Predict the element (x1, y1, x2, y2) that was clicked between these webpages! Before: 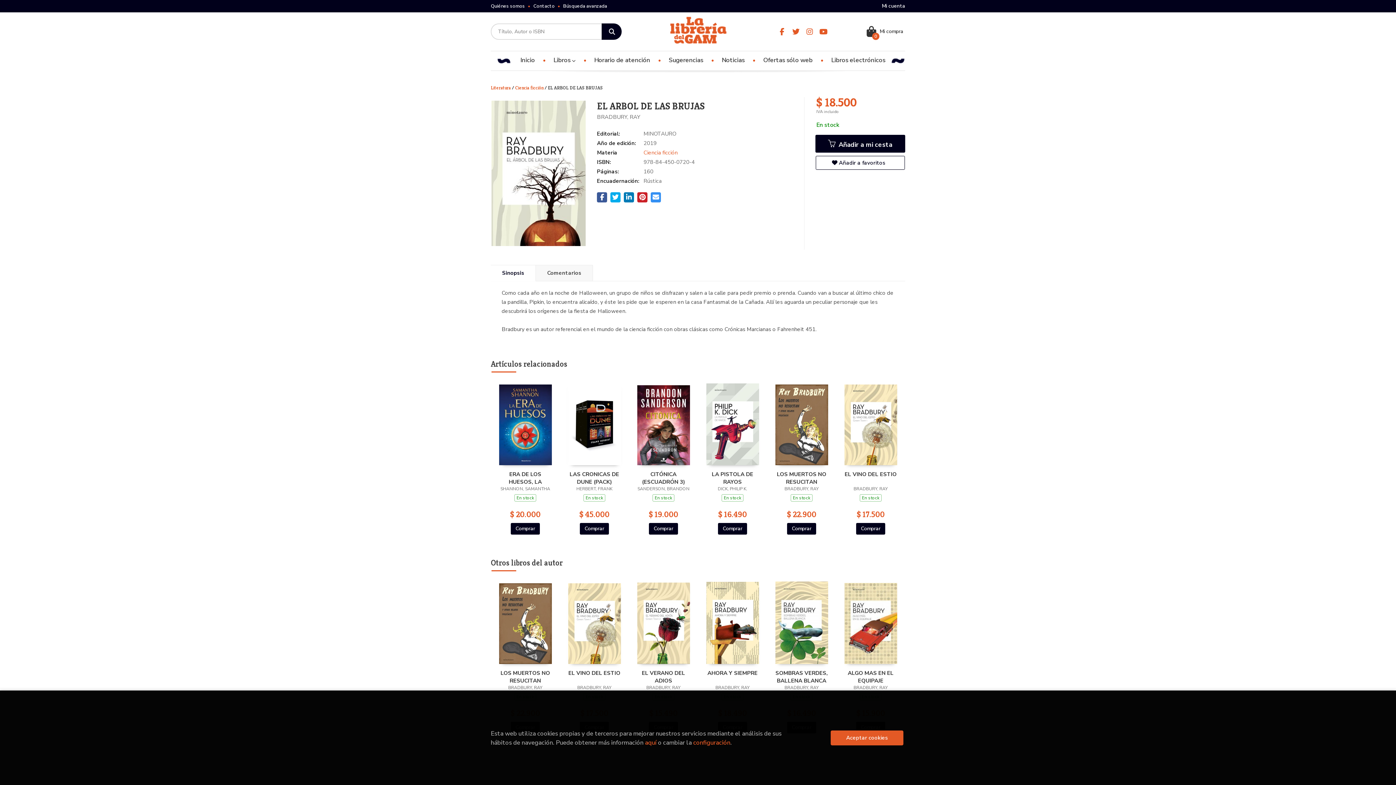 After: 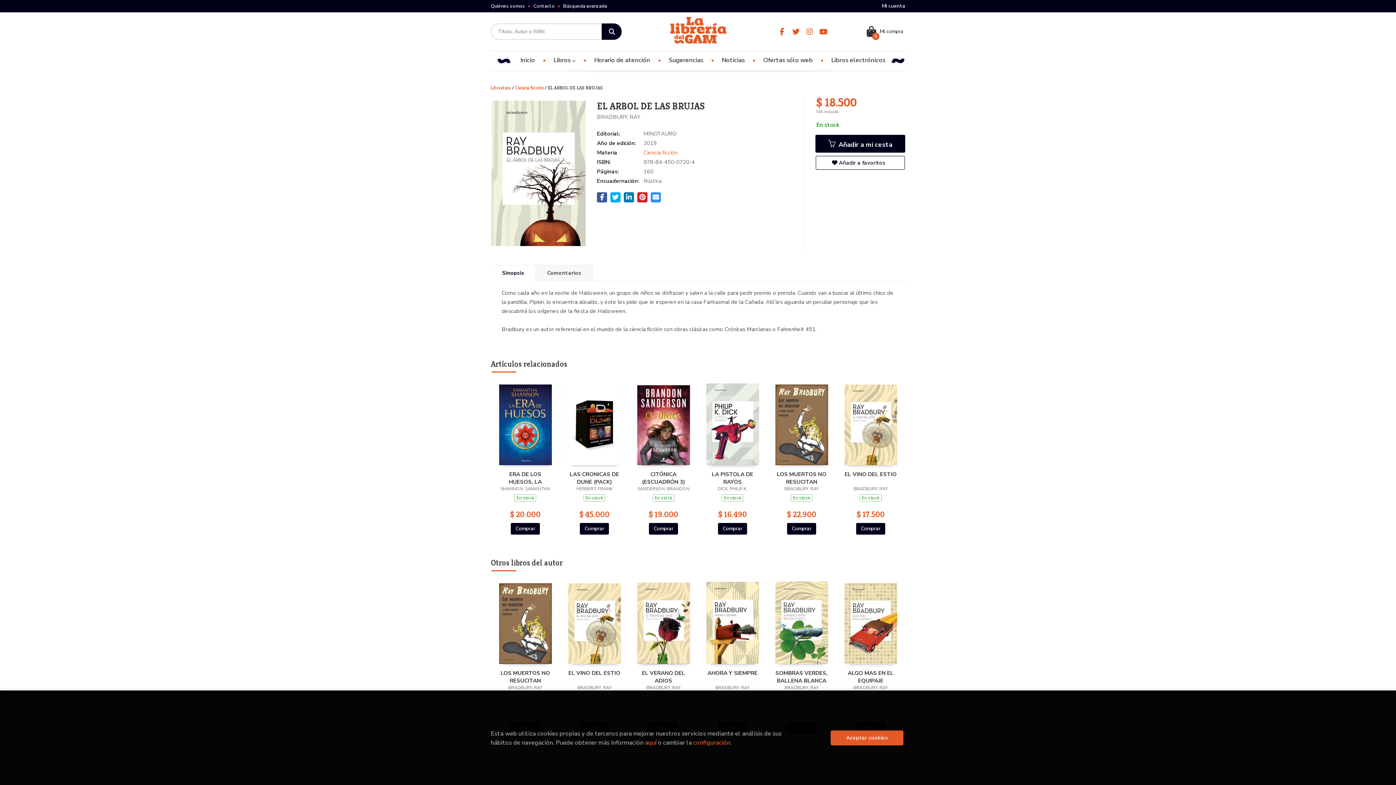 Action: bbox: (866, 26, 903, 37) label: Mi compra
0